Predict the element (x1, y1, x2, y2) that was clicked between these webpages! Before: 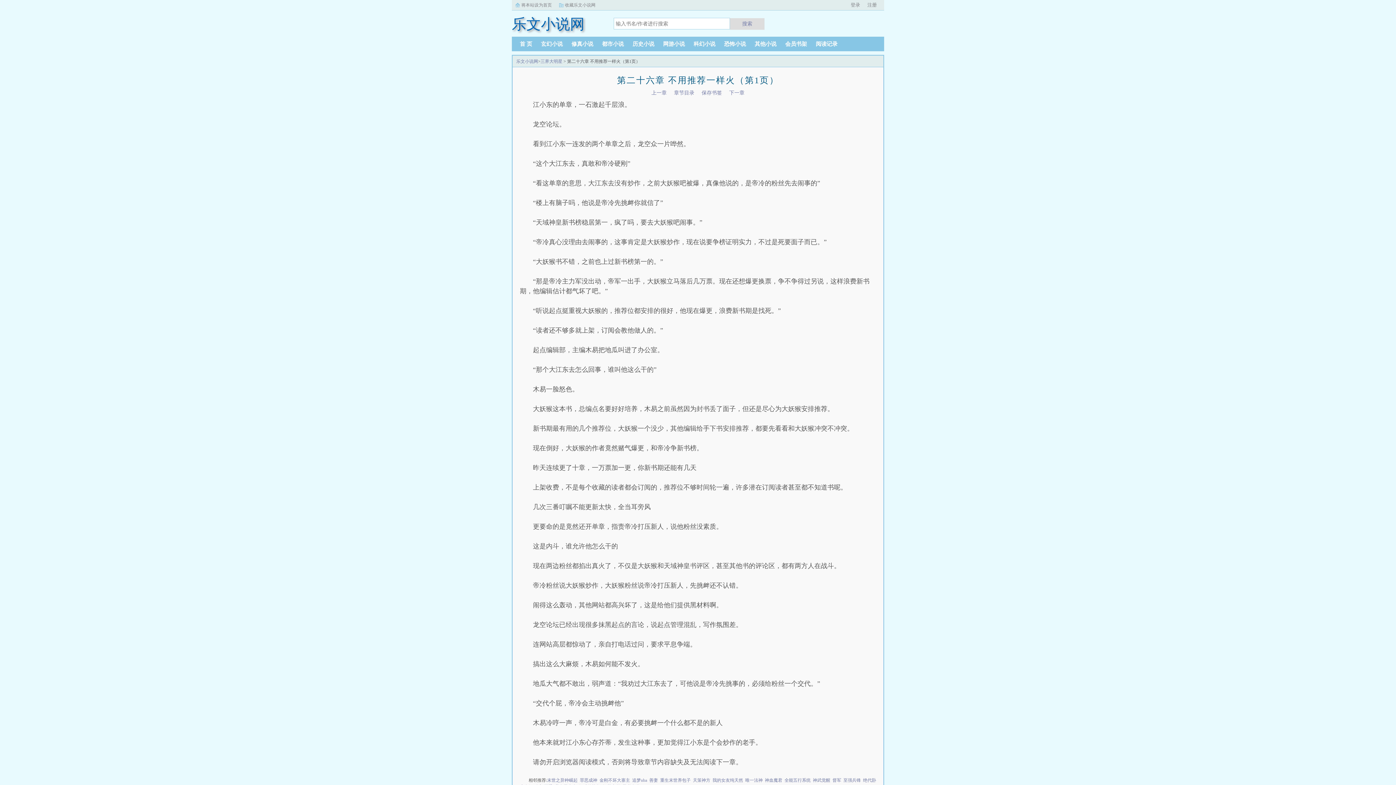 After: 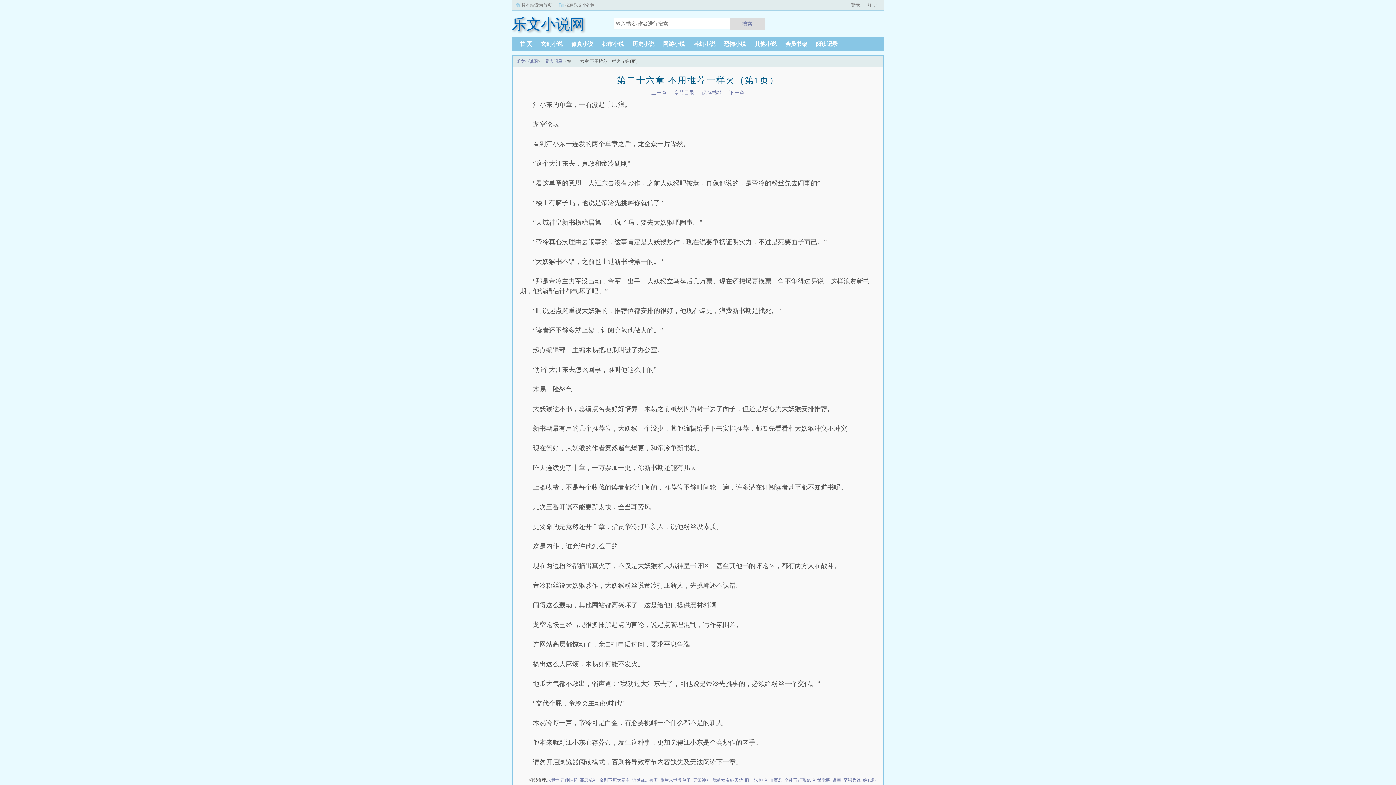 Action: label: 将本站设为首页 bbox: (521, 2, 552, 7)